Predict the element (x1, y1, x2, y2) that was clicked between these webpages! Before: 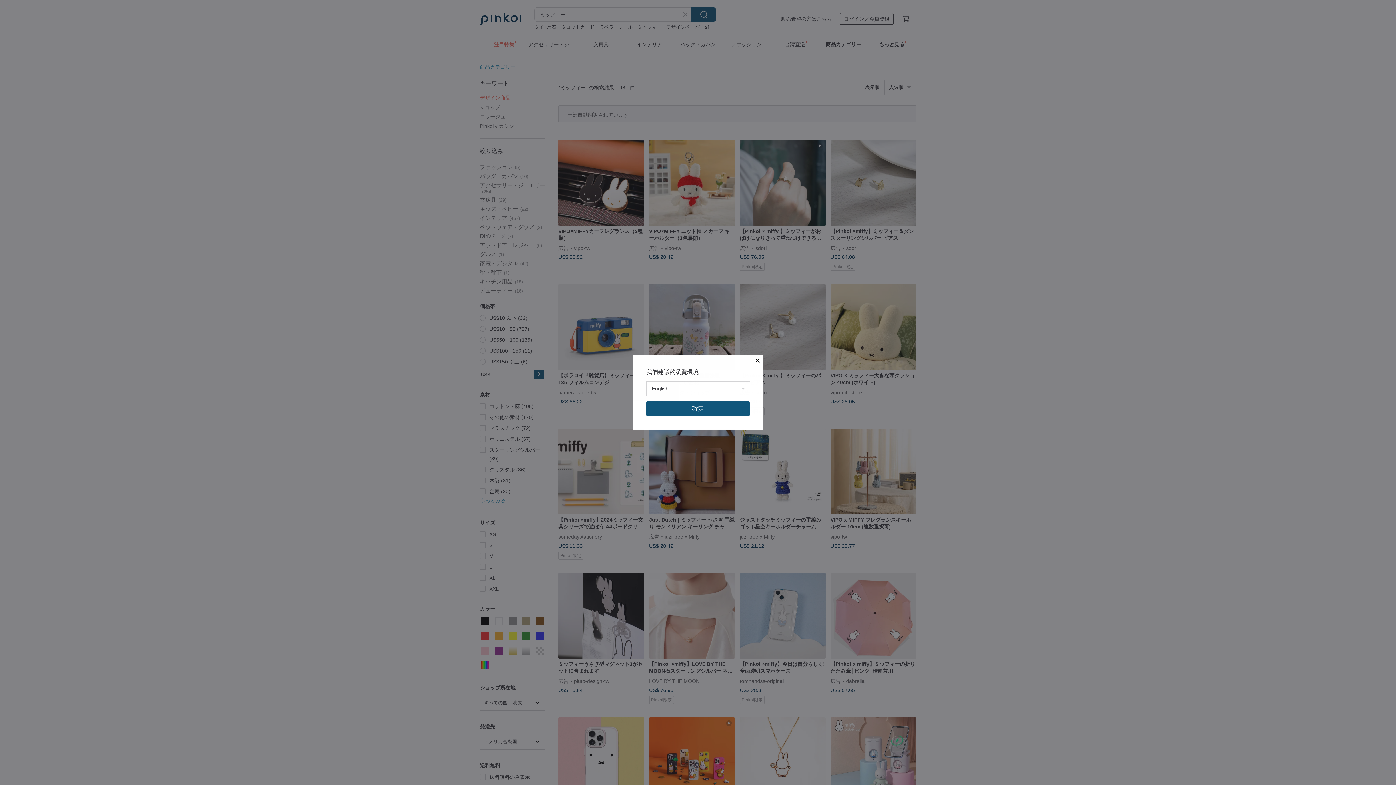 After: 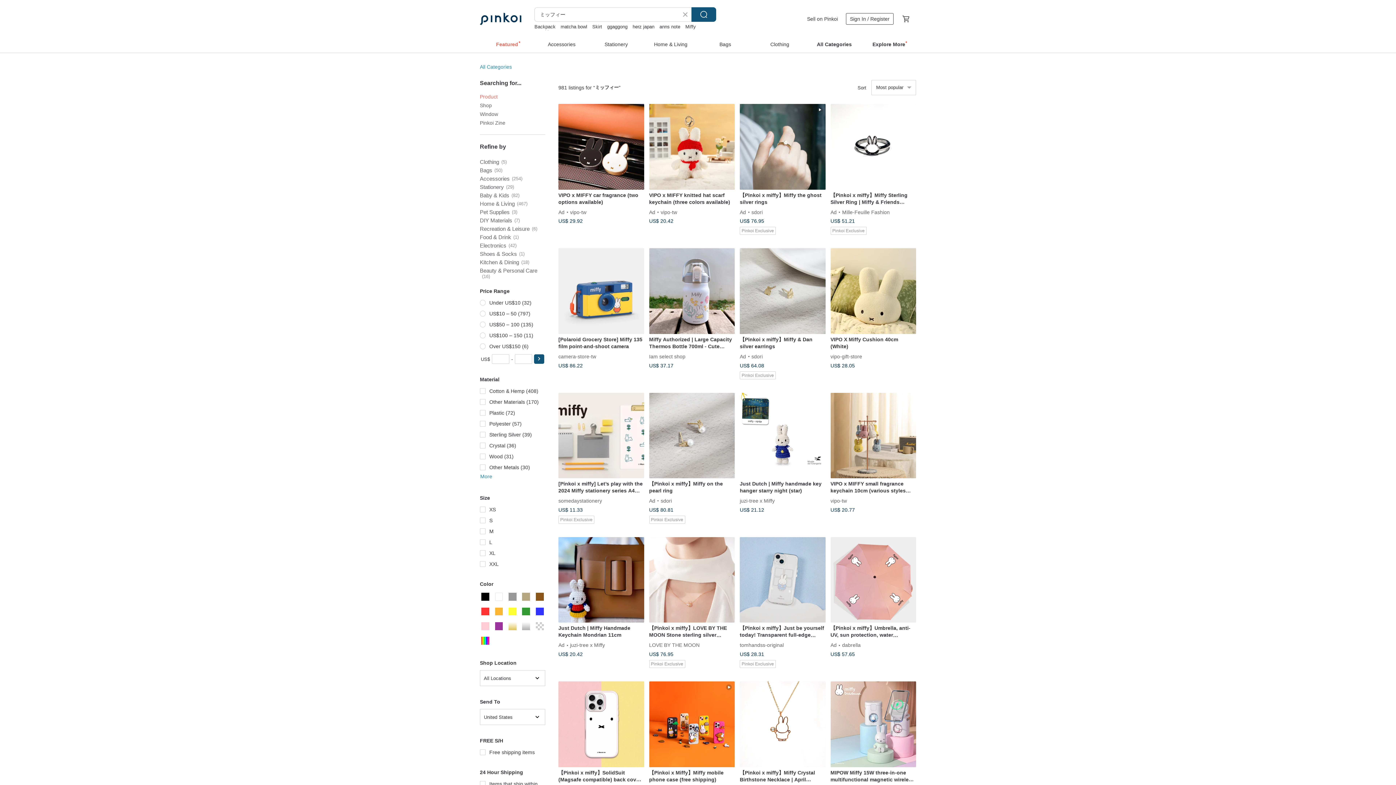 Action: label: 確定 bbox: (646, 401, 749, 416)